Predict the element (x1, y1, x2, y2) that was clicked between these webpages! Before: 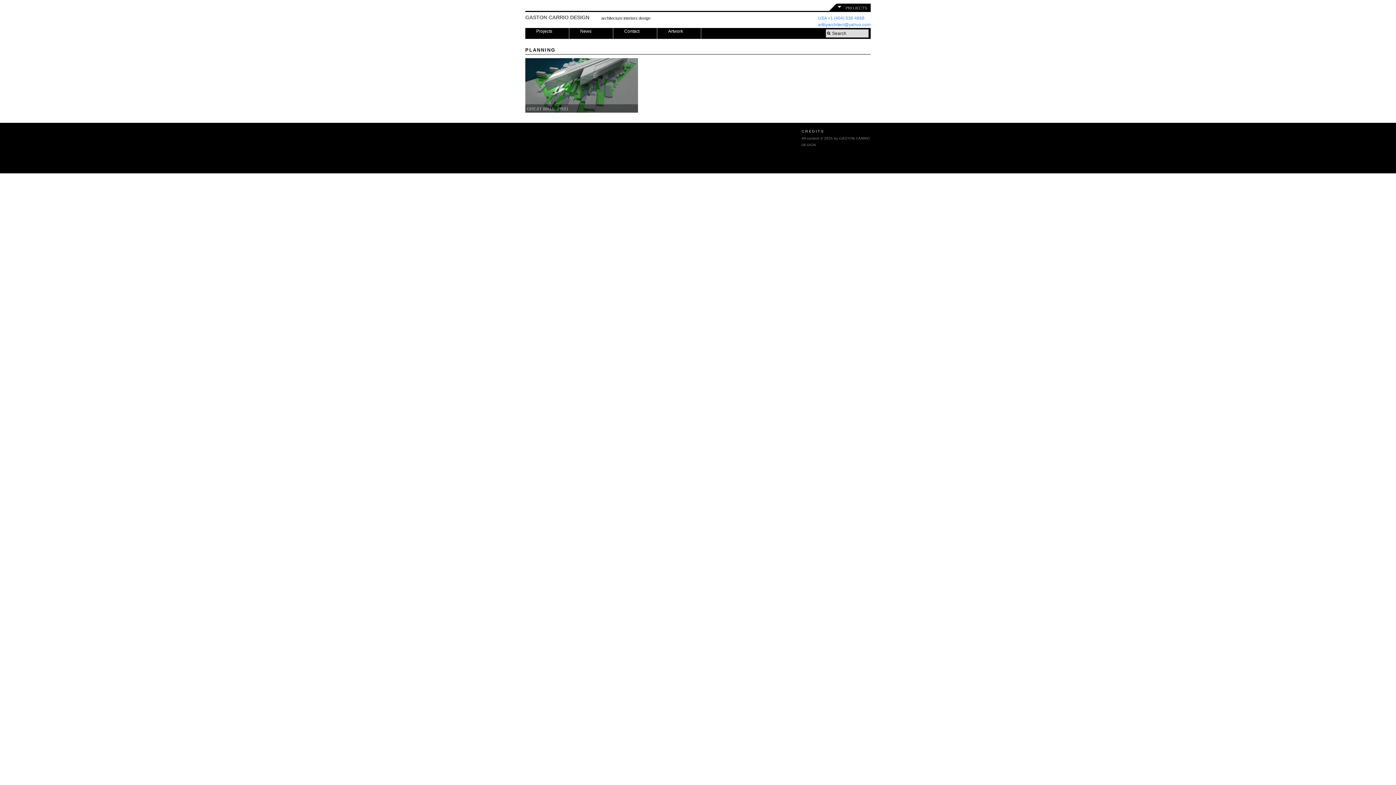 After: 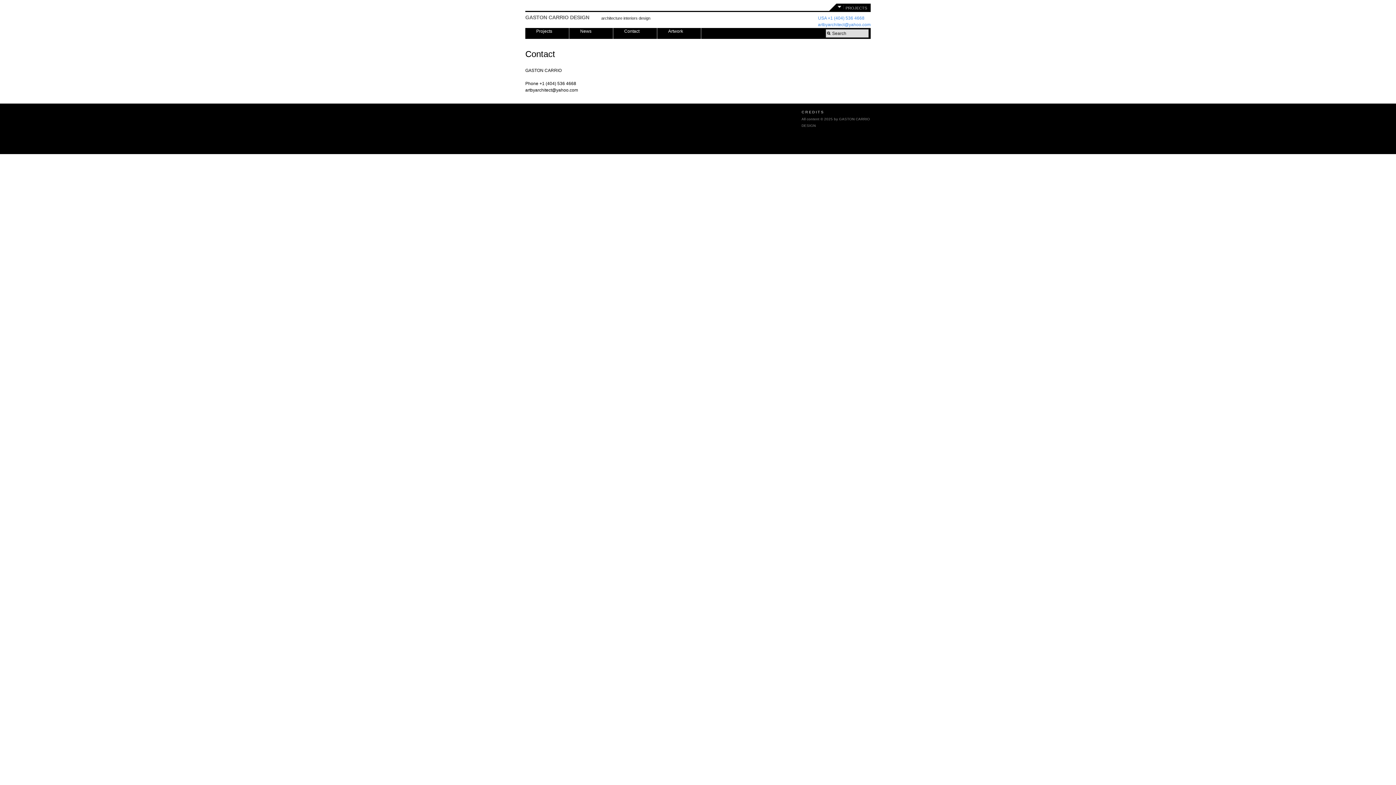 Action: bbox: (613, 28, 657, 38) label: Contact